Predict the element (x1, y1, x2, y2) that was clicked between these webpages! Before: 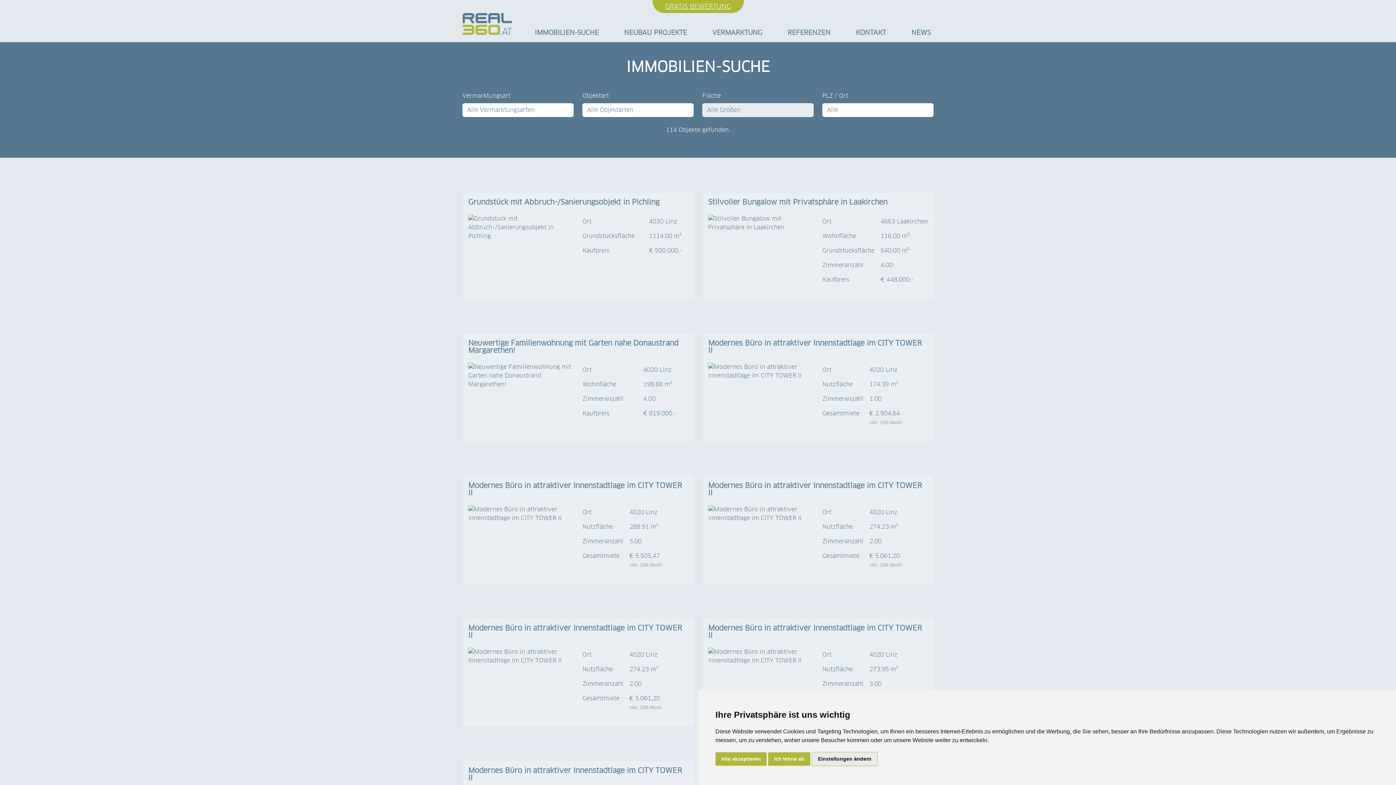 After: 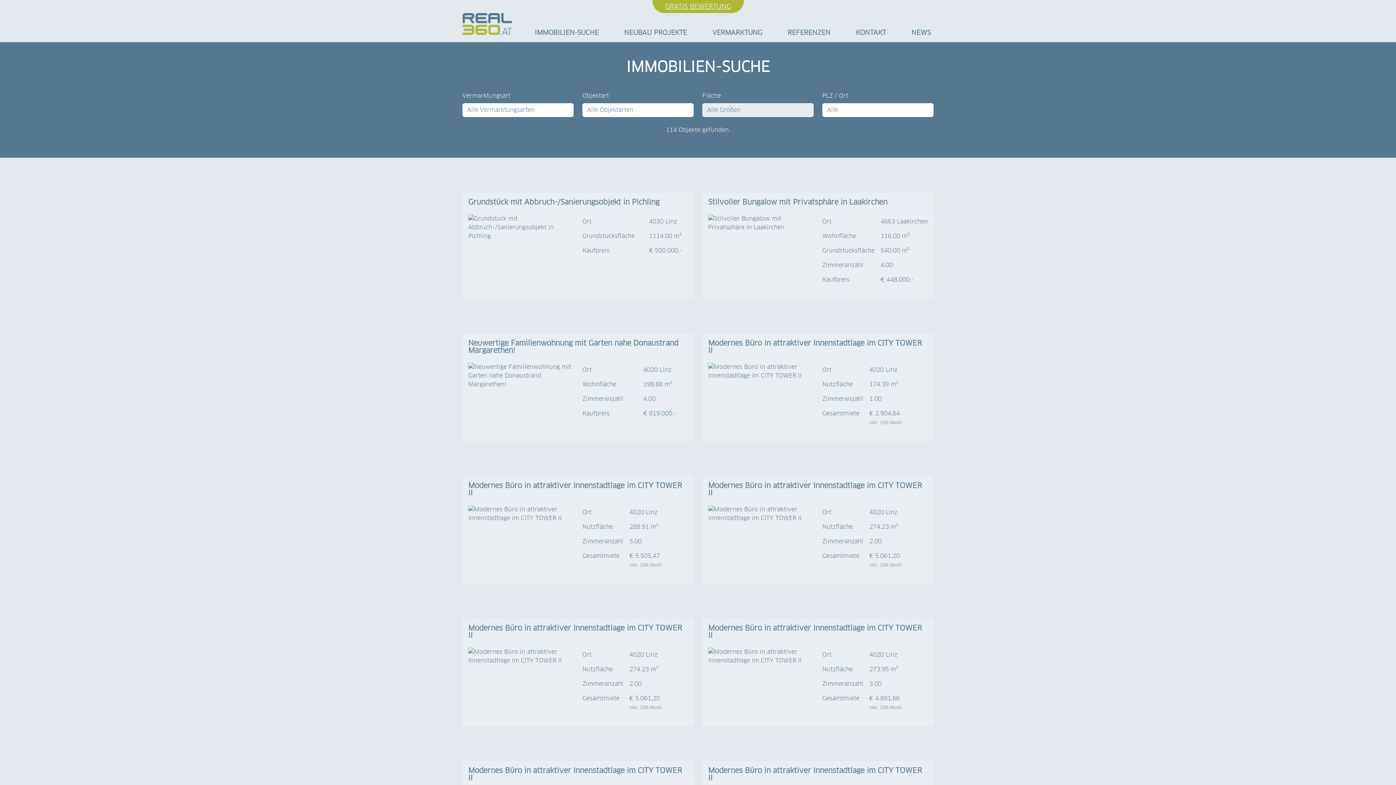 Action: bbox: (768, 752, 810, 766) label: Ich lehne ab